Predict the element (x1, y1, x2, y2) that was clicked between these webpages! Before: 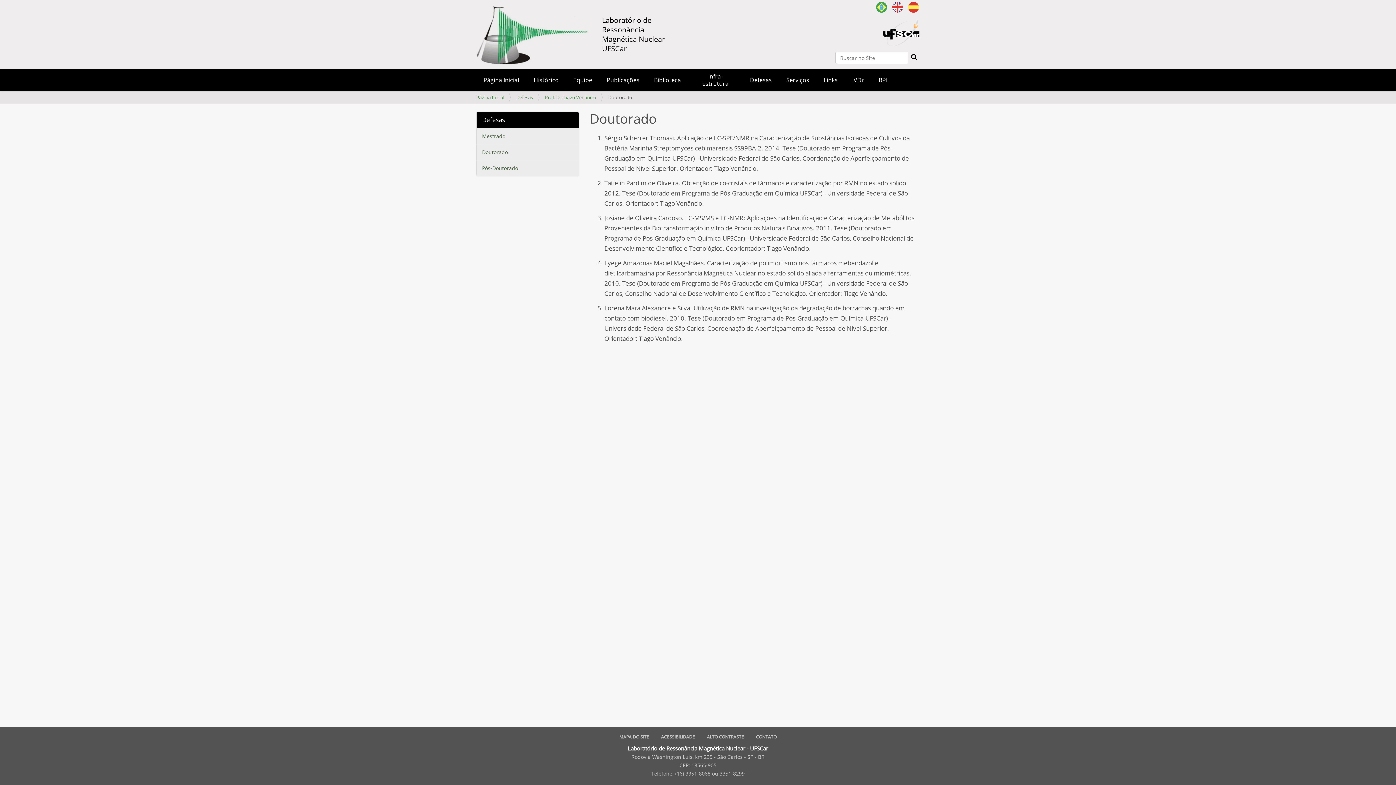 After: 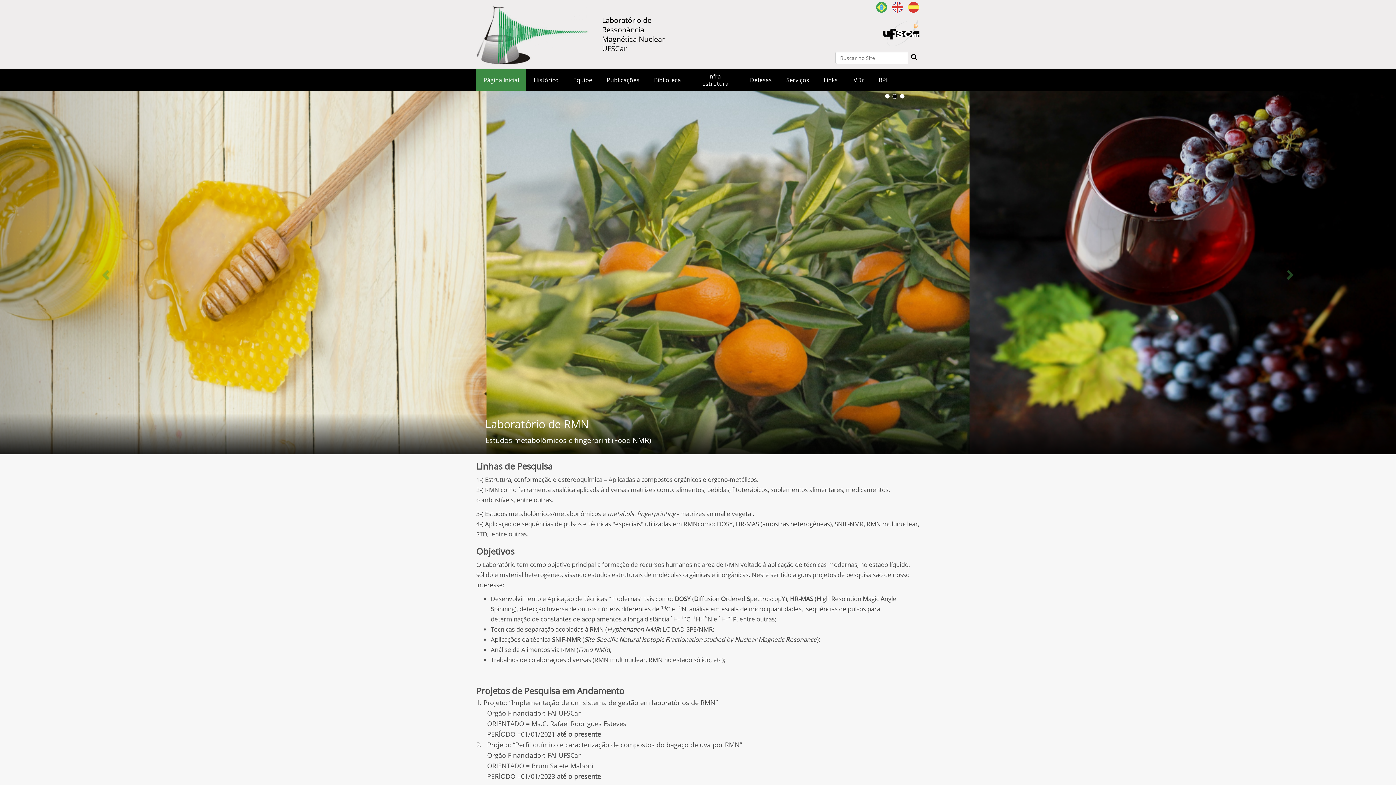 Action: label: Página Inicial bbox: (476, 94, 504, 100)